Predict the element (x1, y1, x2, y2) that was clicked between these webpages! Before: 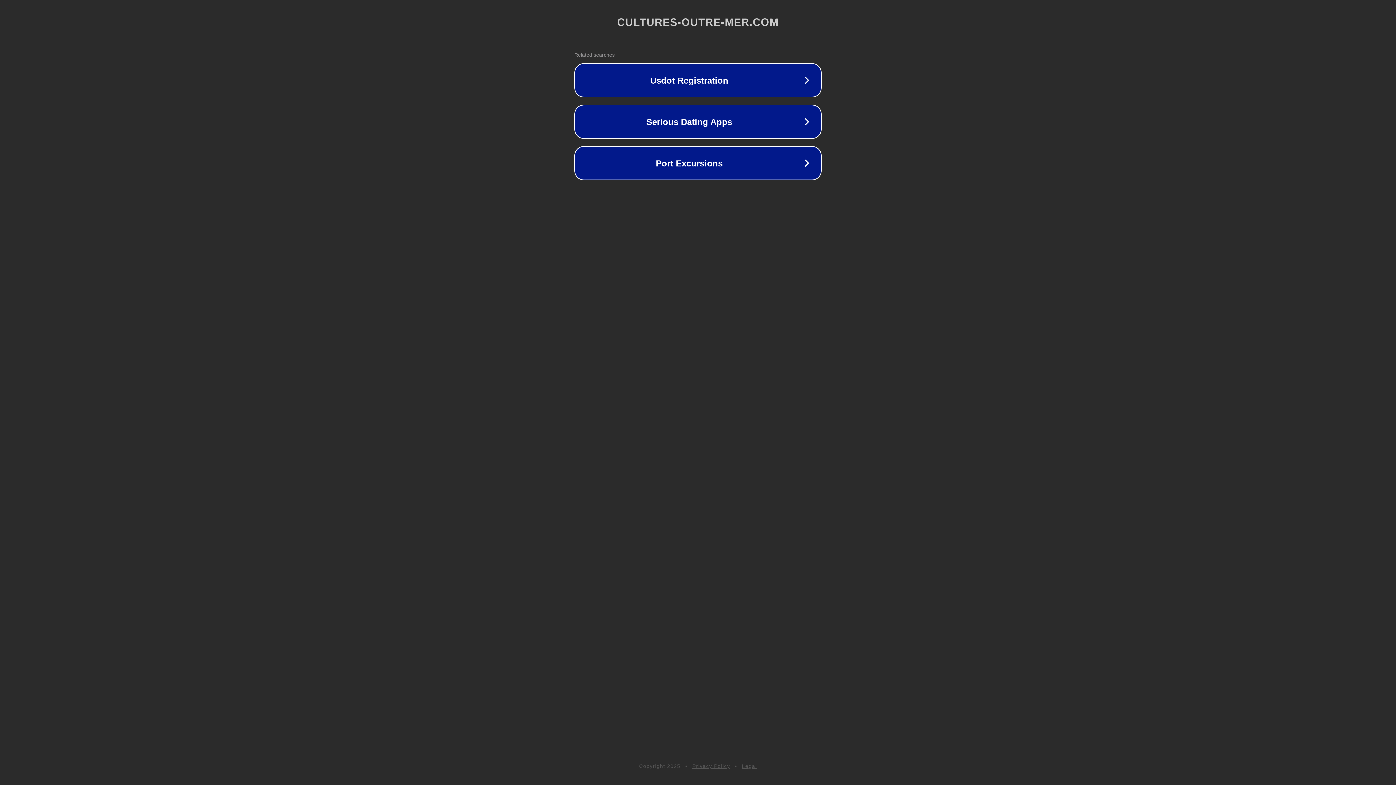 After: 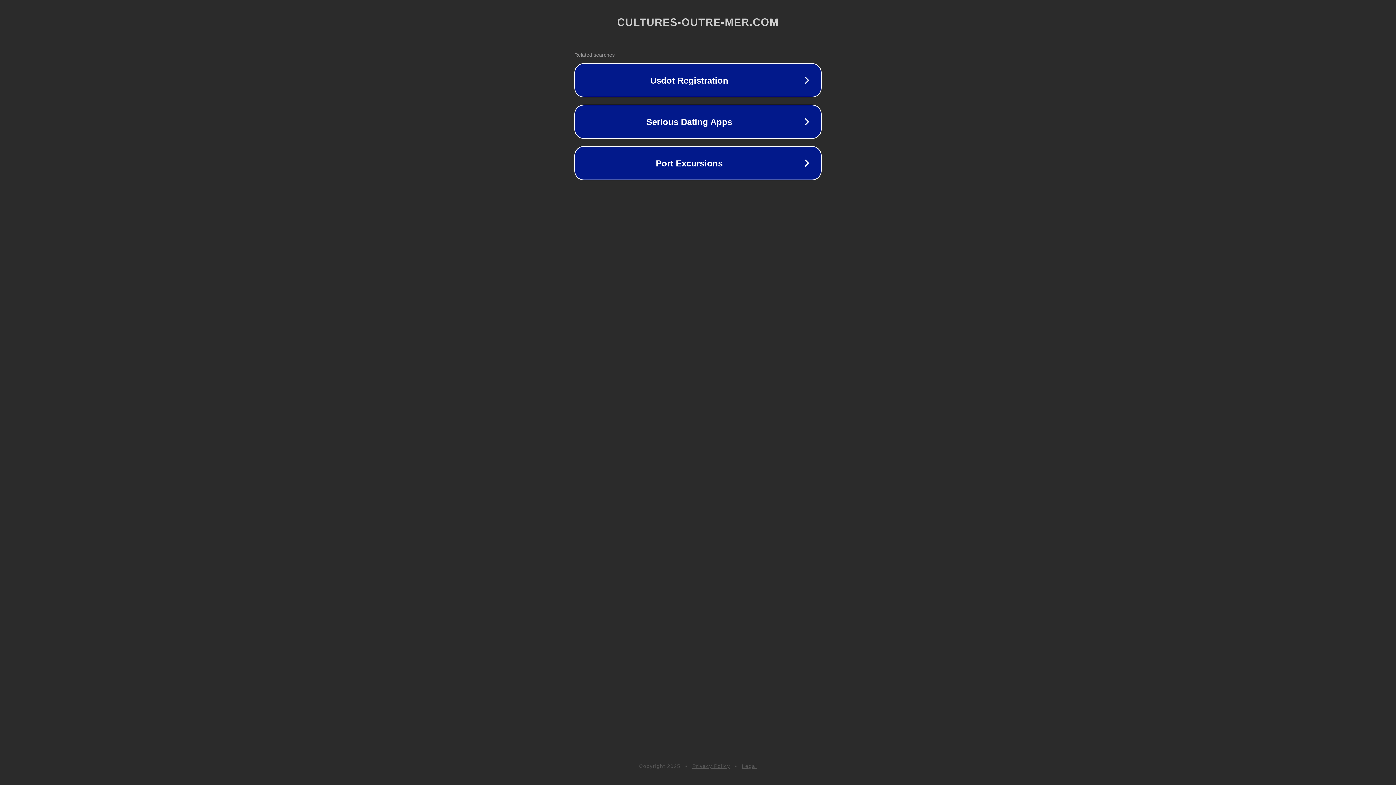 Action: label: Privacy Policy bbox: (692, 763, 730, 769)